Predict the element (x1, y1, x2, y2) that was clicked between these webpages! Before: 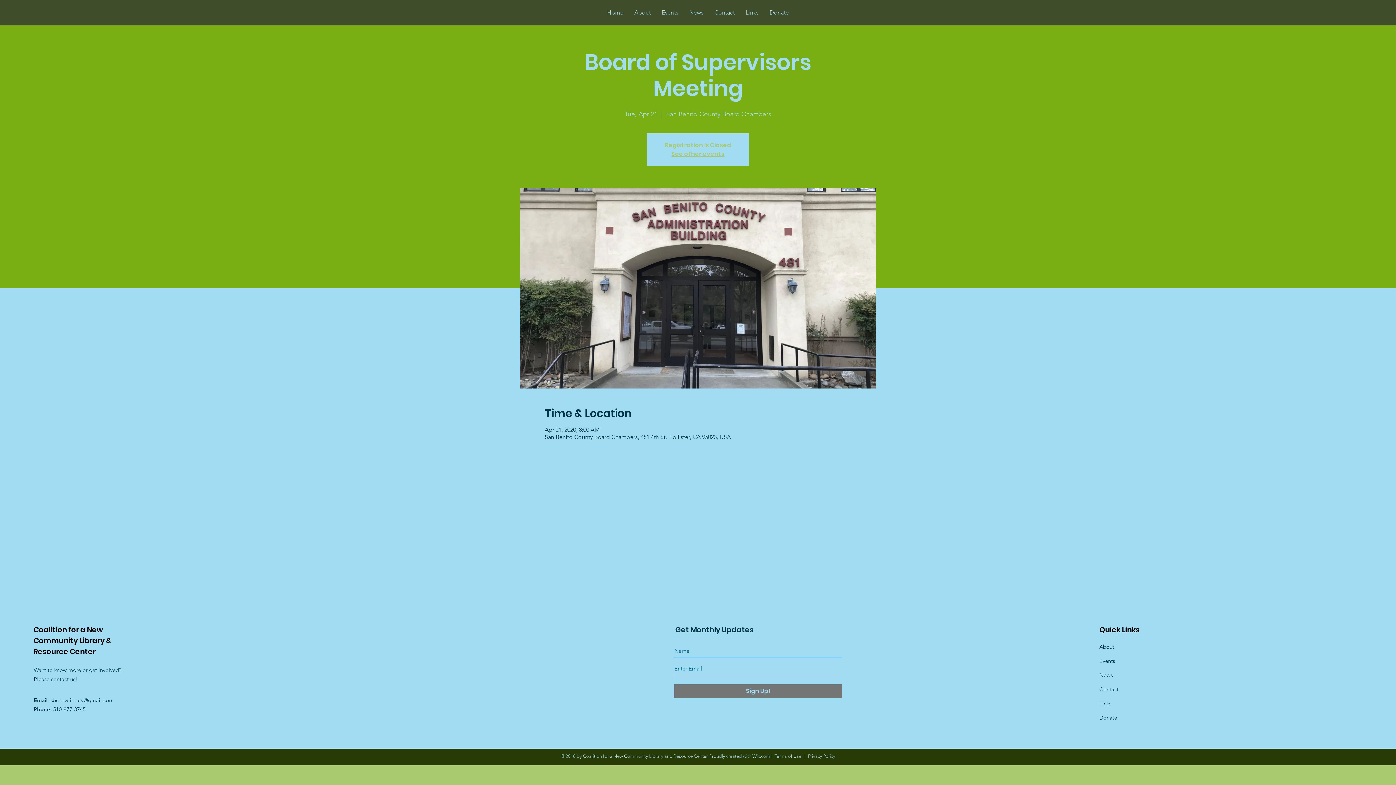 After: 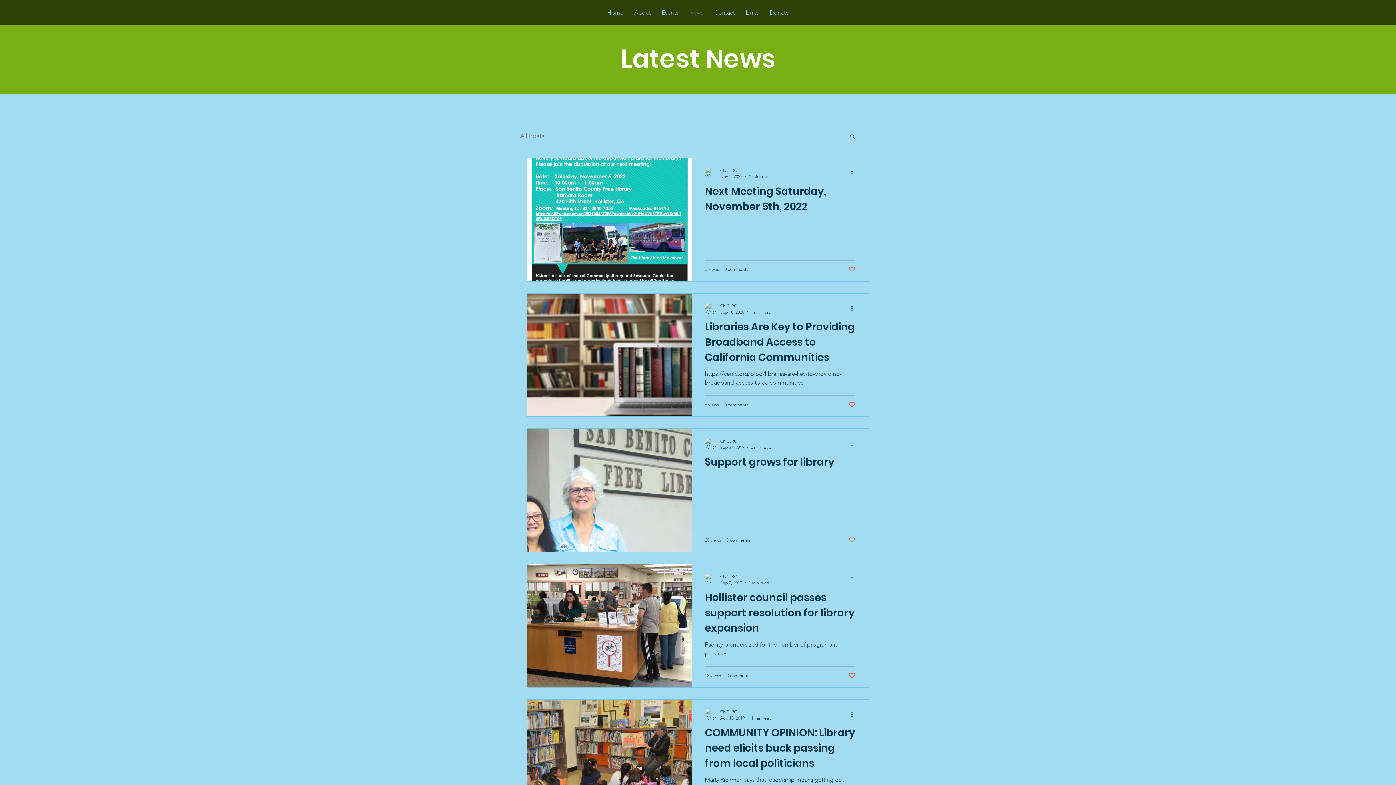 Action: label: News bbox: (684, 4, 709, 20)